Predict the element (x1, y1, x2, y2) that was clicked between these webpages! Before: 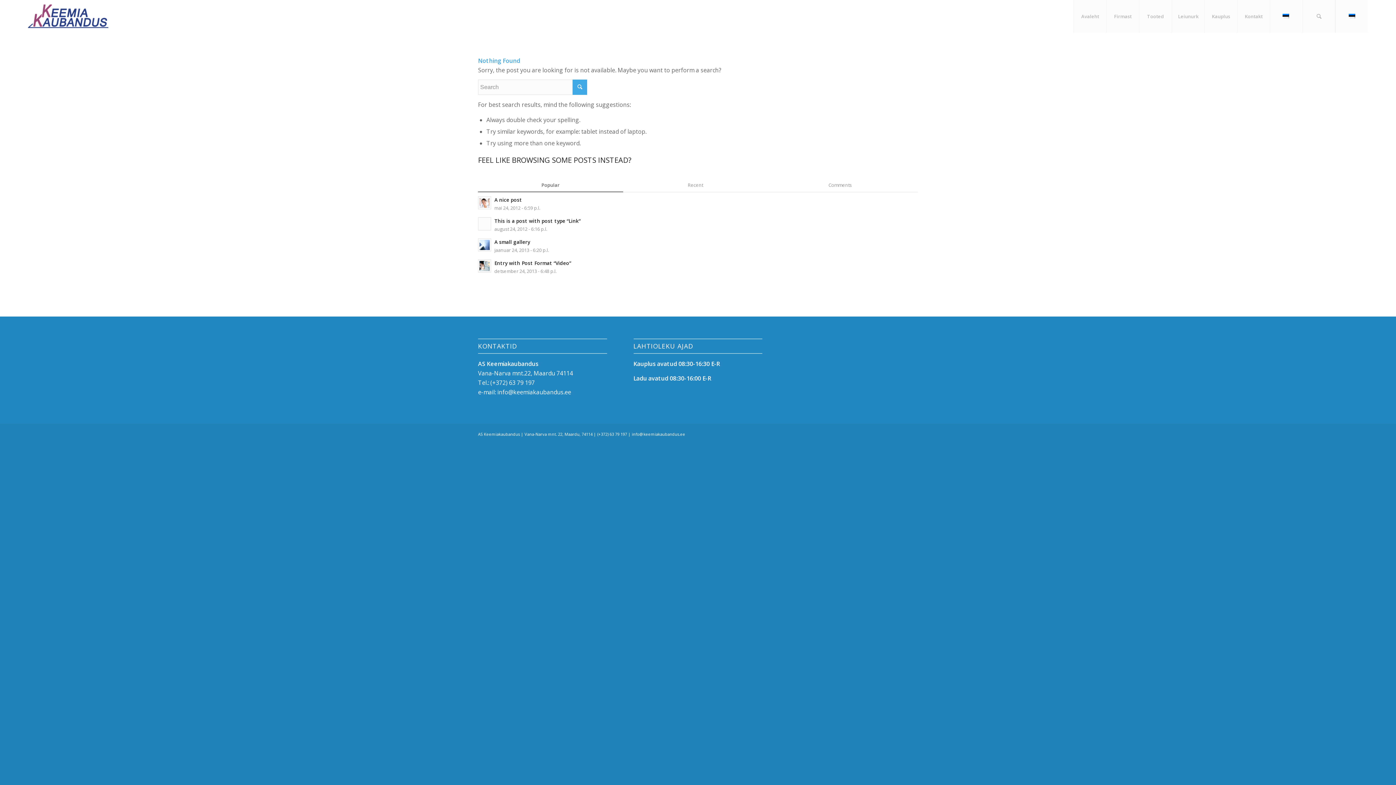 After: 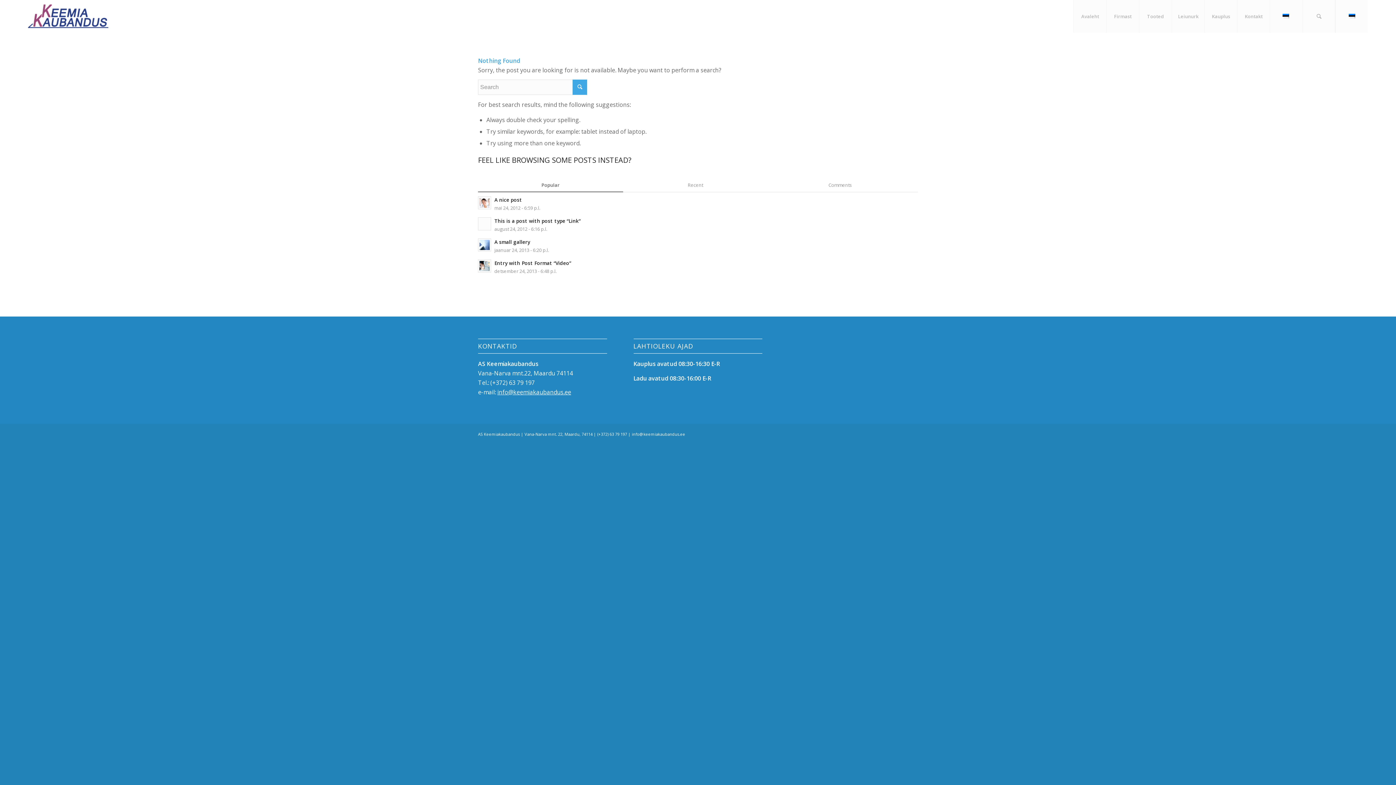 Action: label: info@keemiakaubandus.ee bbox: (497, 388, 571, 396)